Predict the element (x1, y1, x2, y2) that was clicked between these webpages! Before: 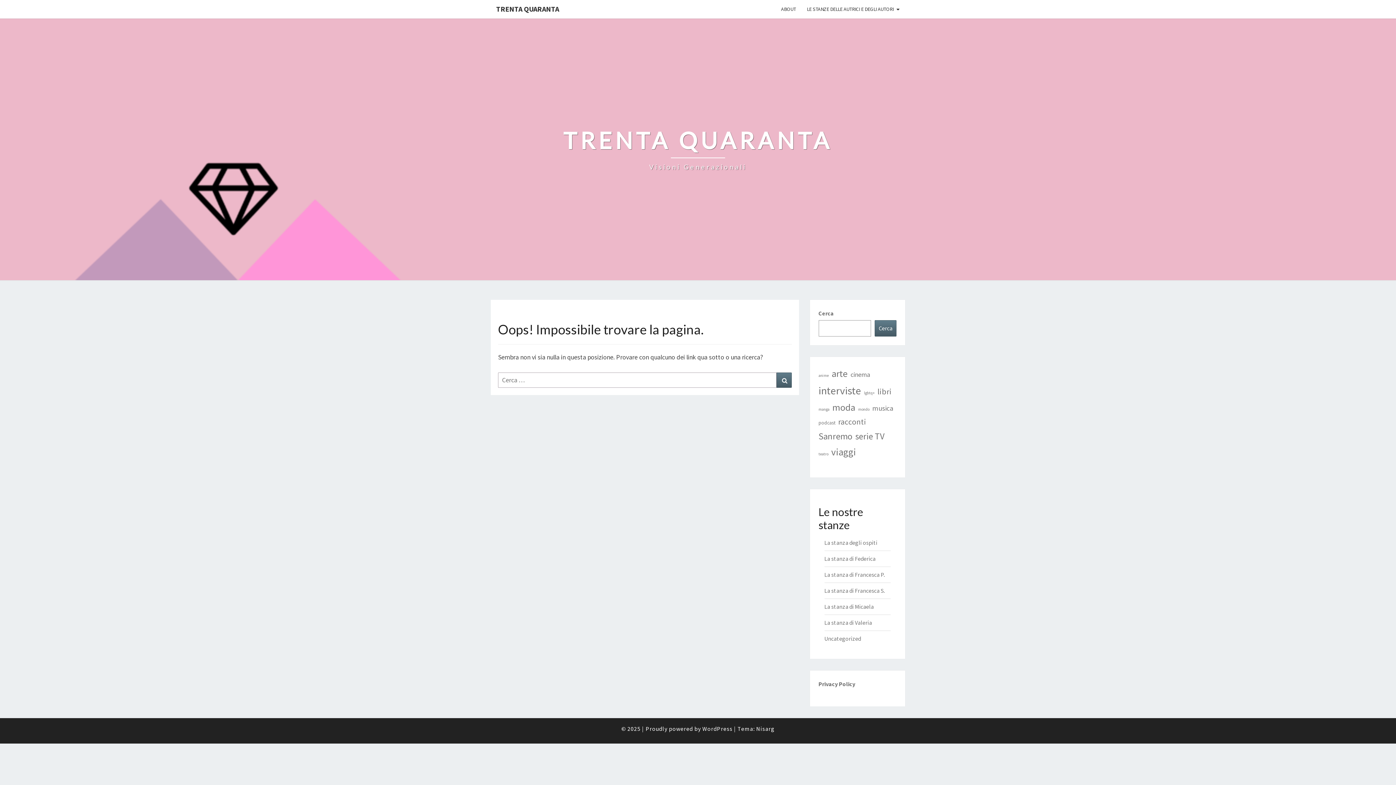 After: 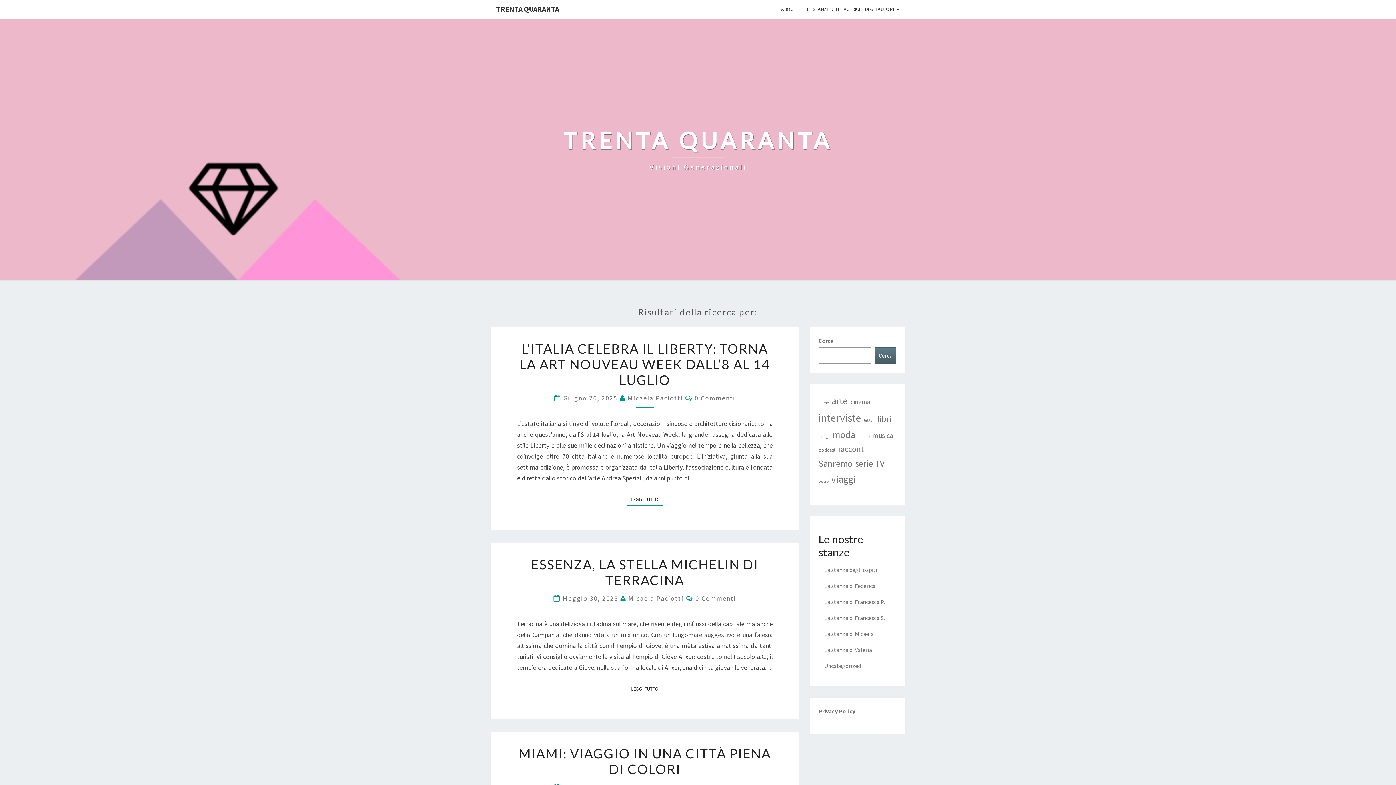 Action: label: Cerca bbox: (776, 372, 791, 388)